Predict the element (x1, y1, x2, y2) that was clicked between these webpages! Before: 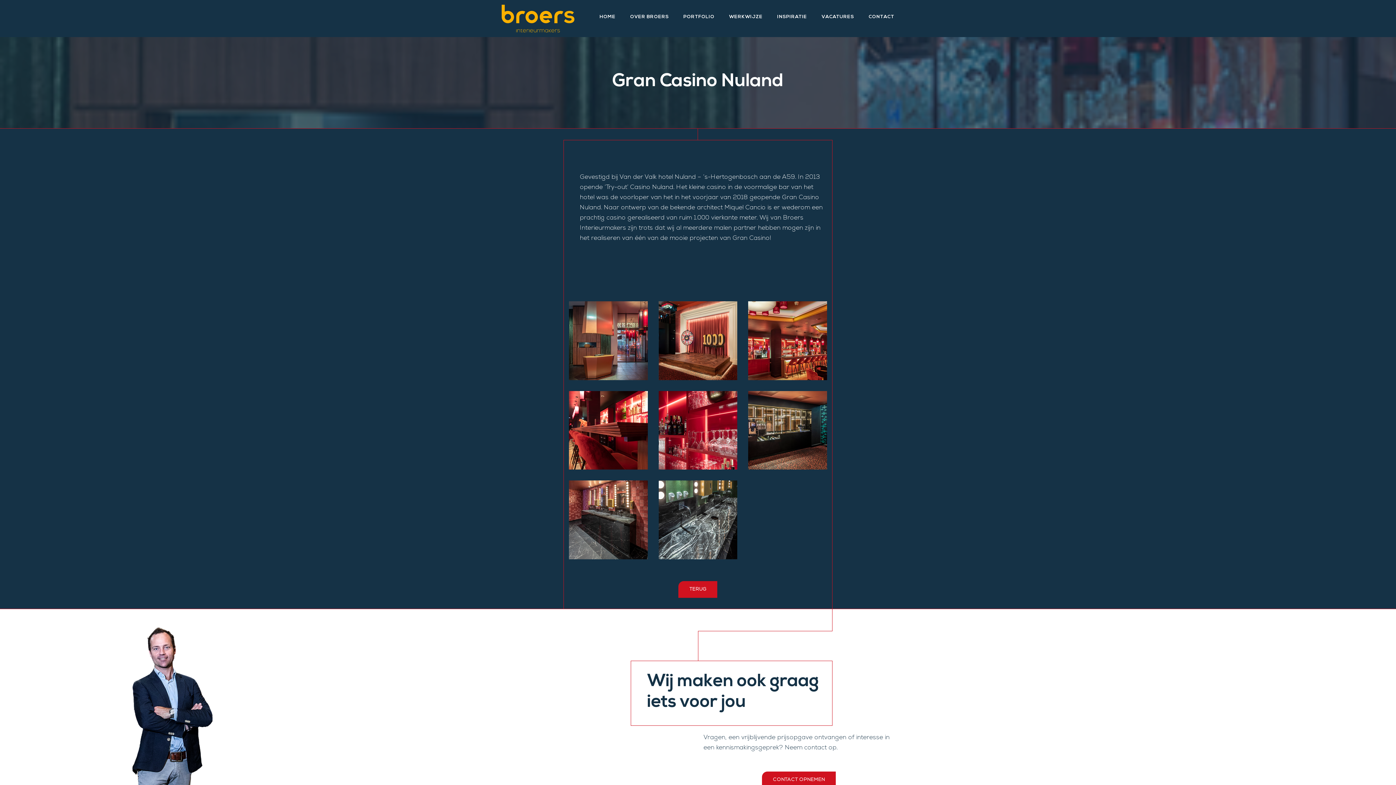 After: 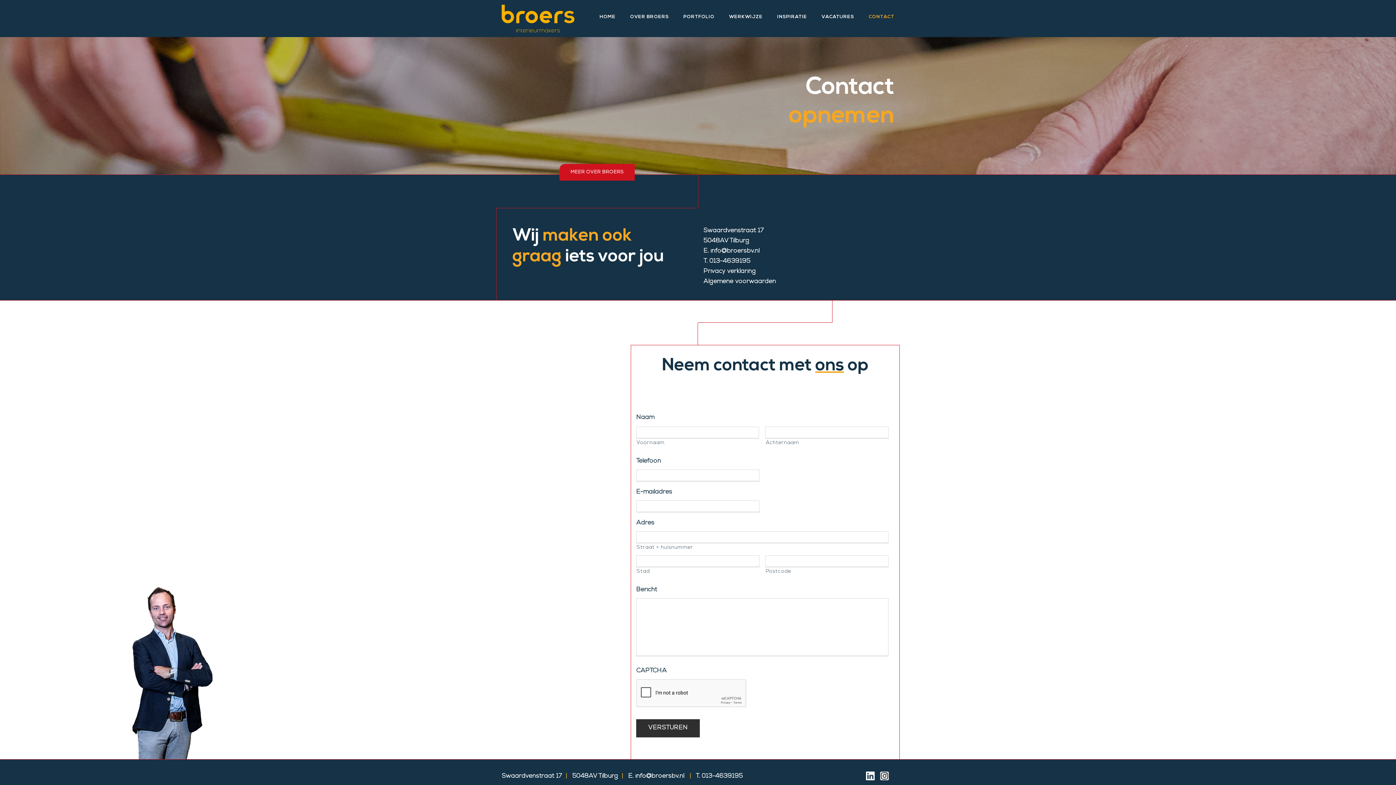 Action: label: CONTACT bbox: (868, 13, 894, 26)